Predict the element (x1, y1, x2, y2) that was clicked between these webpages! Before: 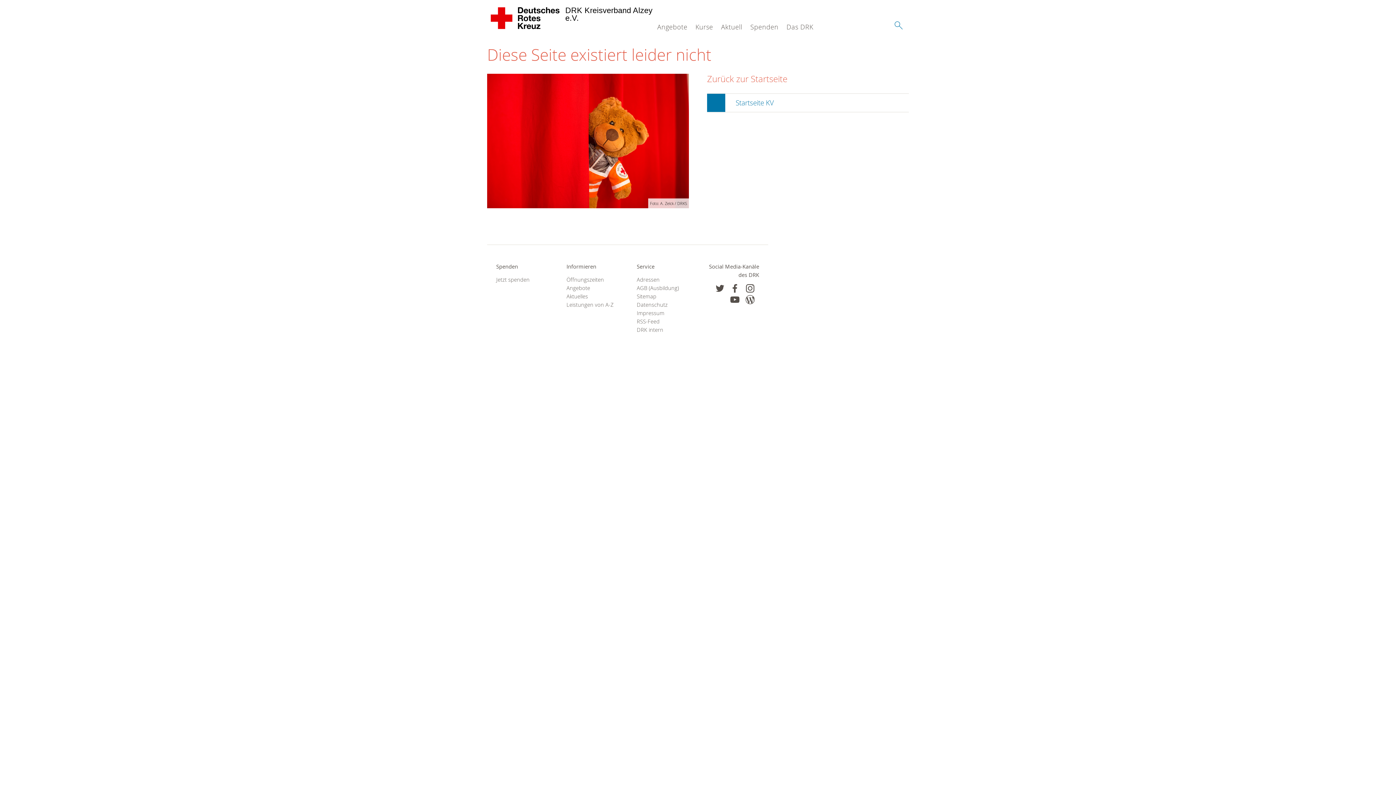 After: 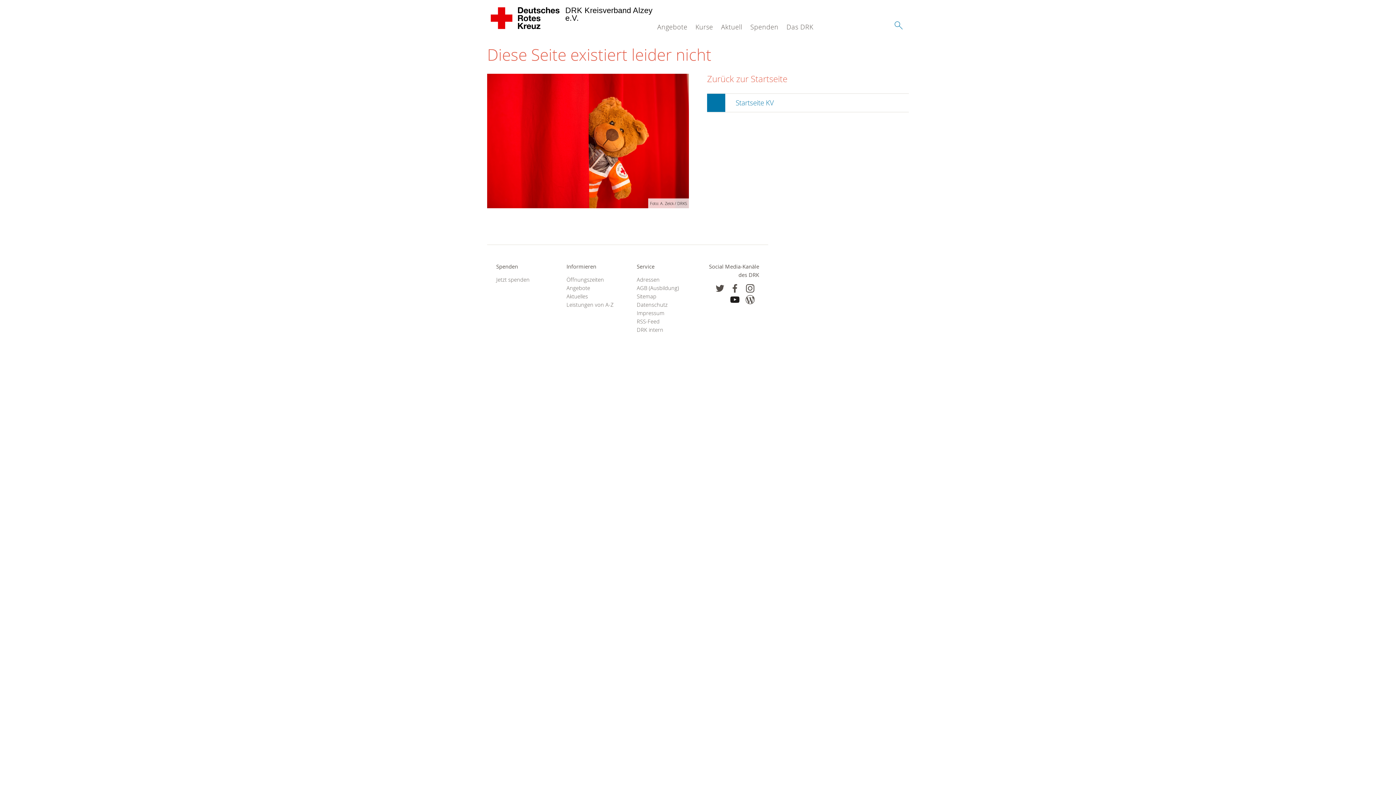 Action: bbox: (730, 295, 739, 304)